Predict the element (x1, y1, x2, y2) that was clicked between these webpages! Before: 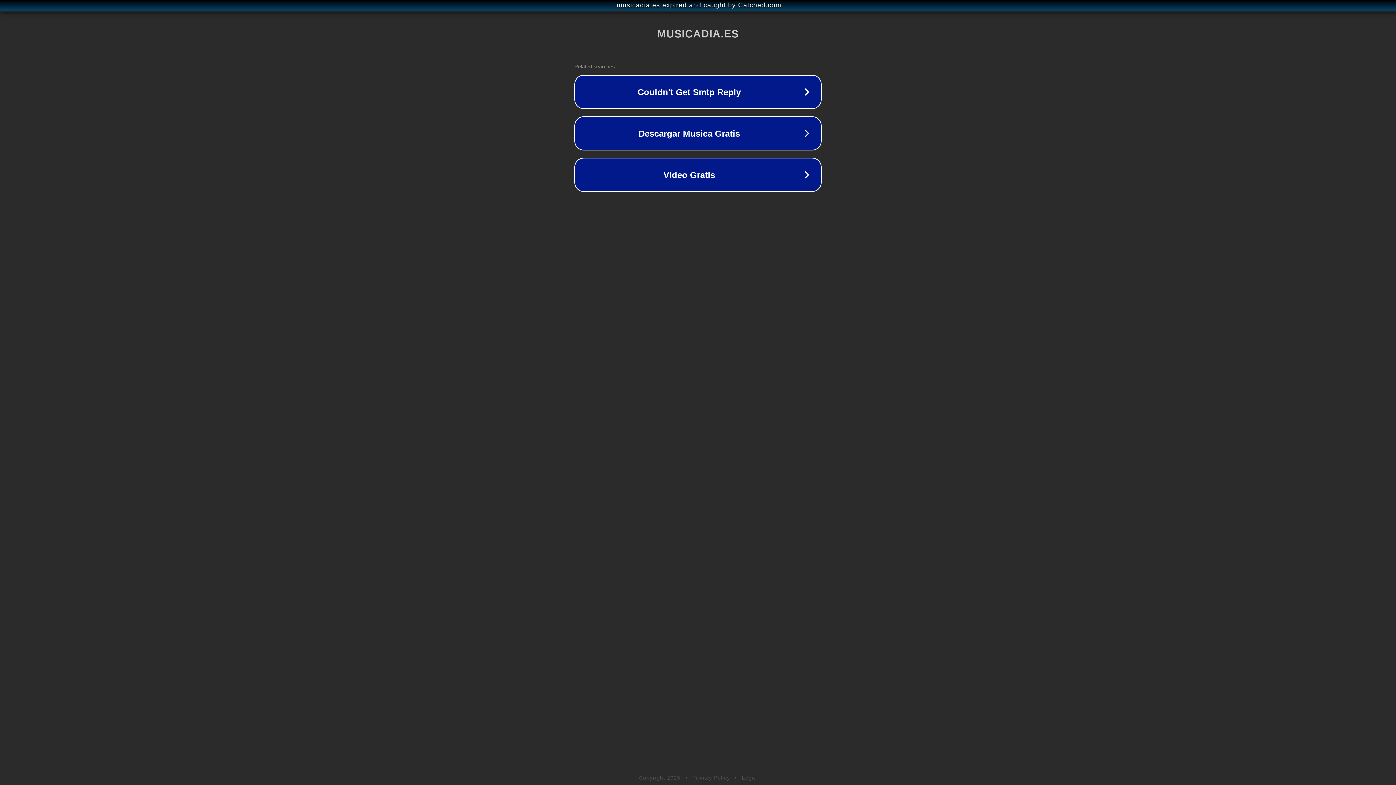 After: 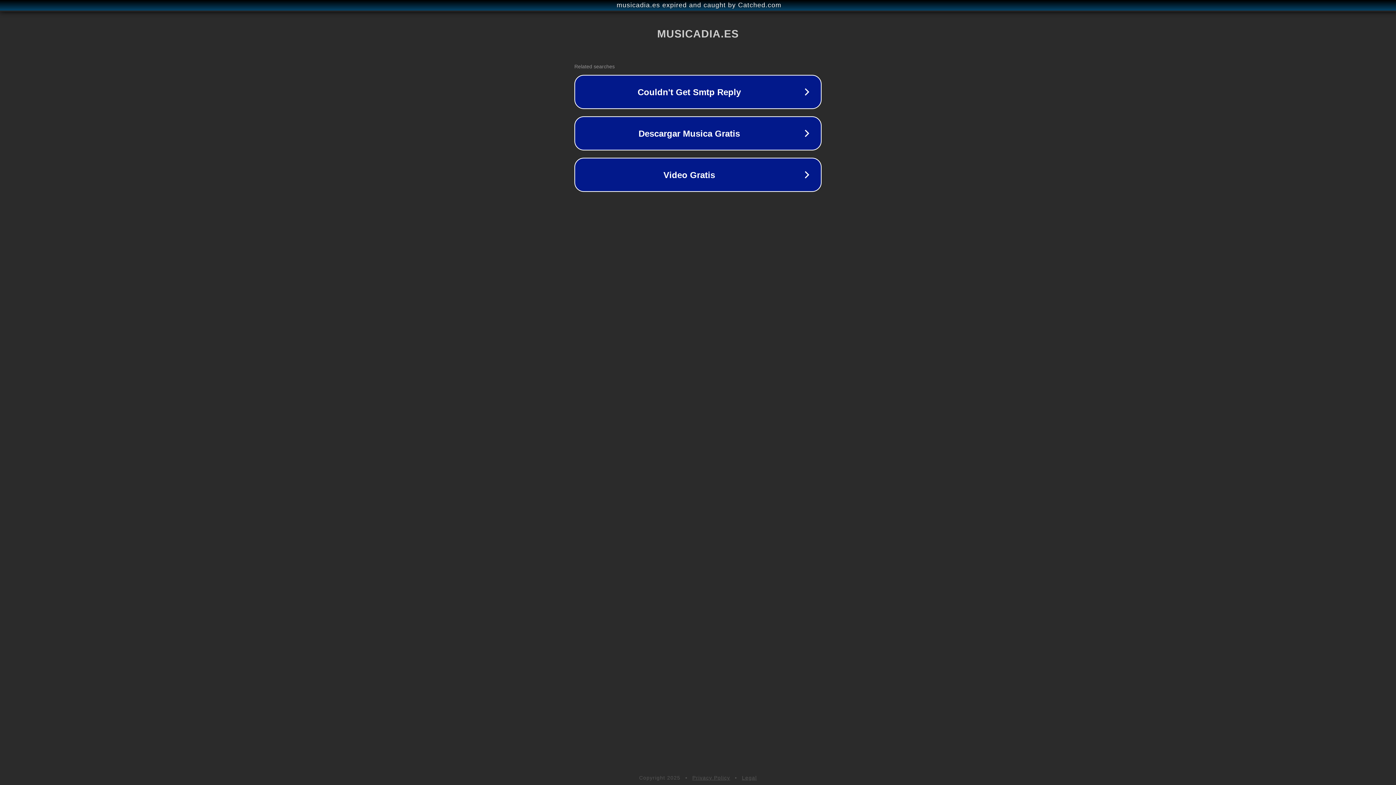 Action: label: Privacy Policy bbox: (692, 775, 730, 781)